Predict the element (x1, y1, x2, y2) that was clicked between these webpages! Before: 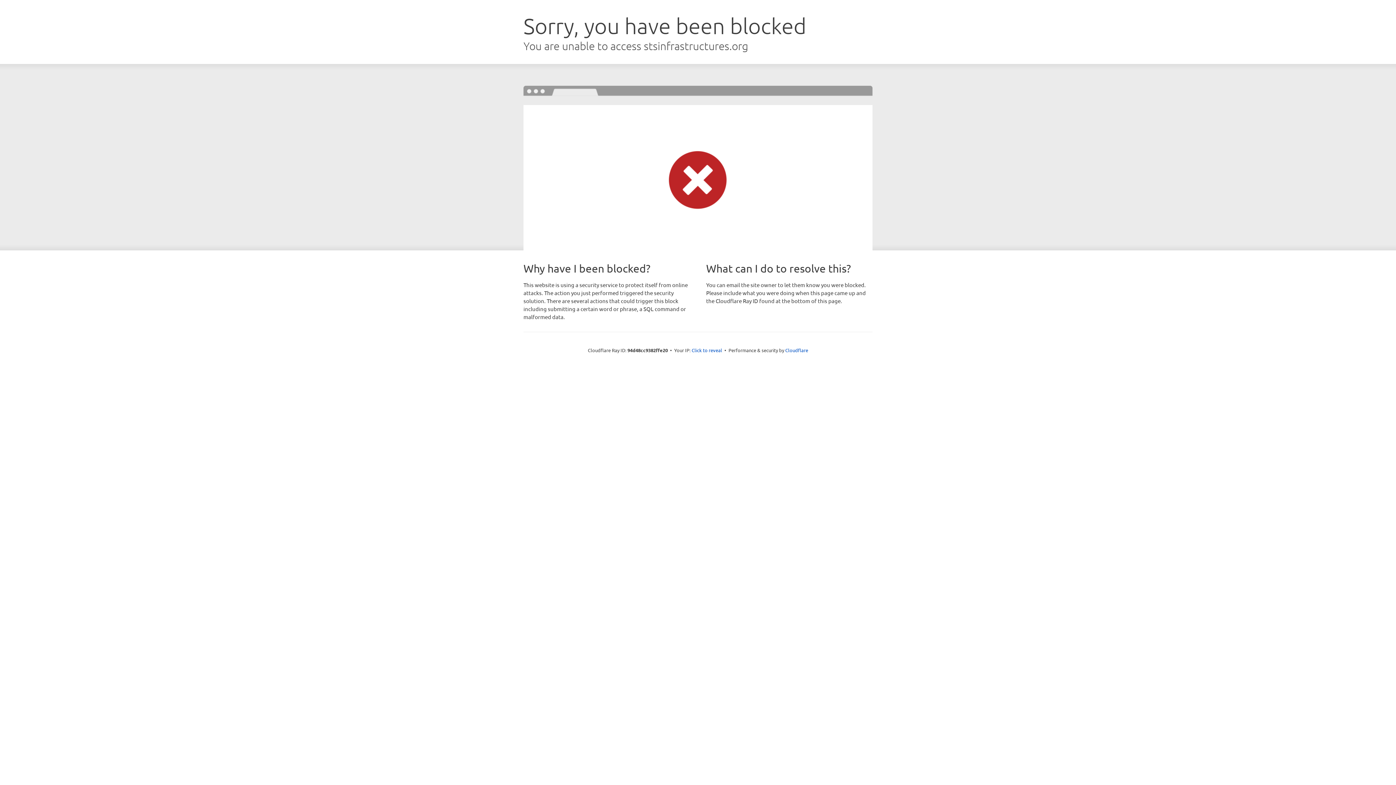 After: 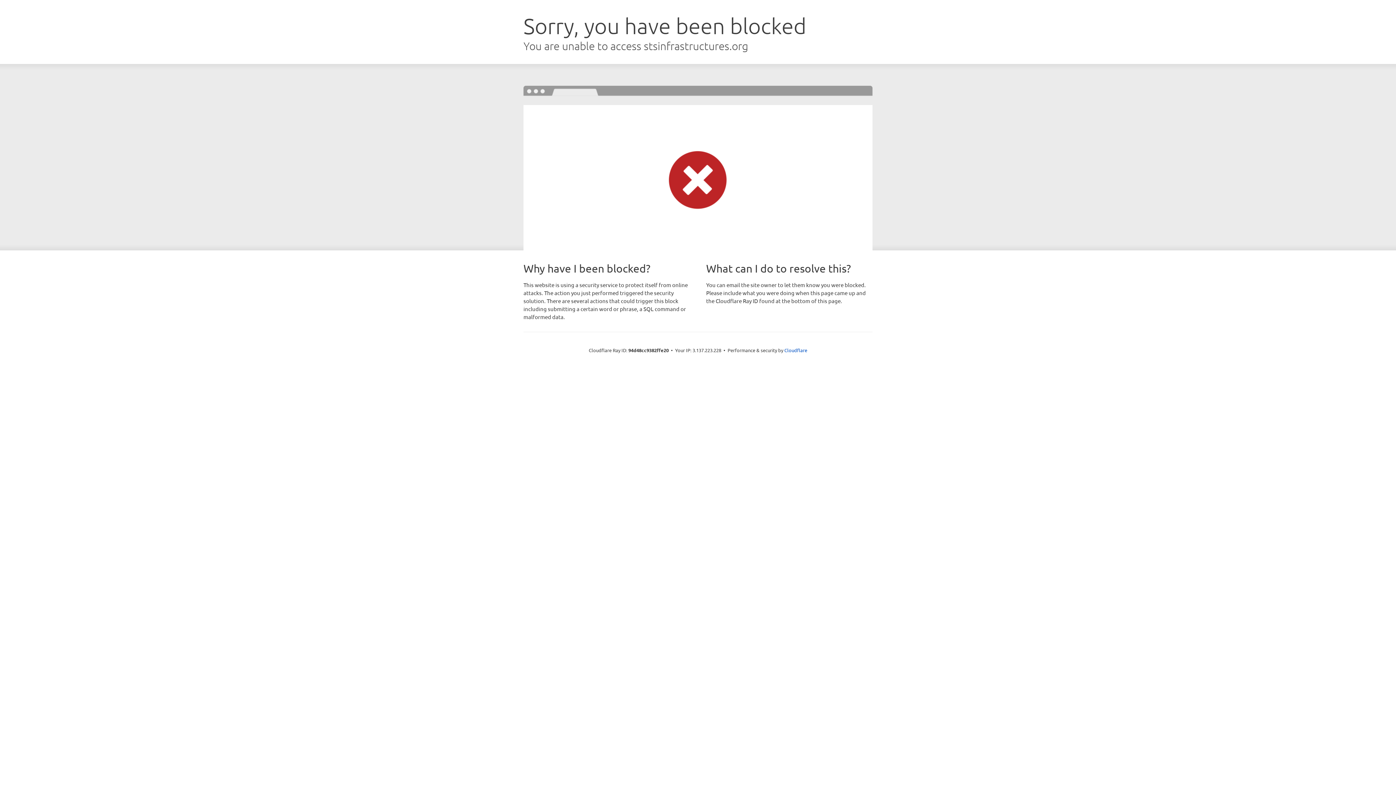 Action: bbox: (691, 346, 722, 353) label: Click to reveal